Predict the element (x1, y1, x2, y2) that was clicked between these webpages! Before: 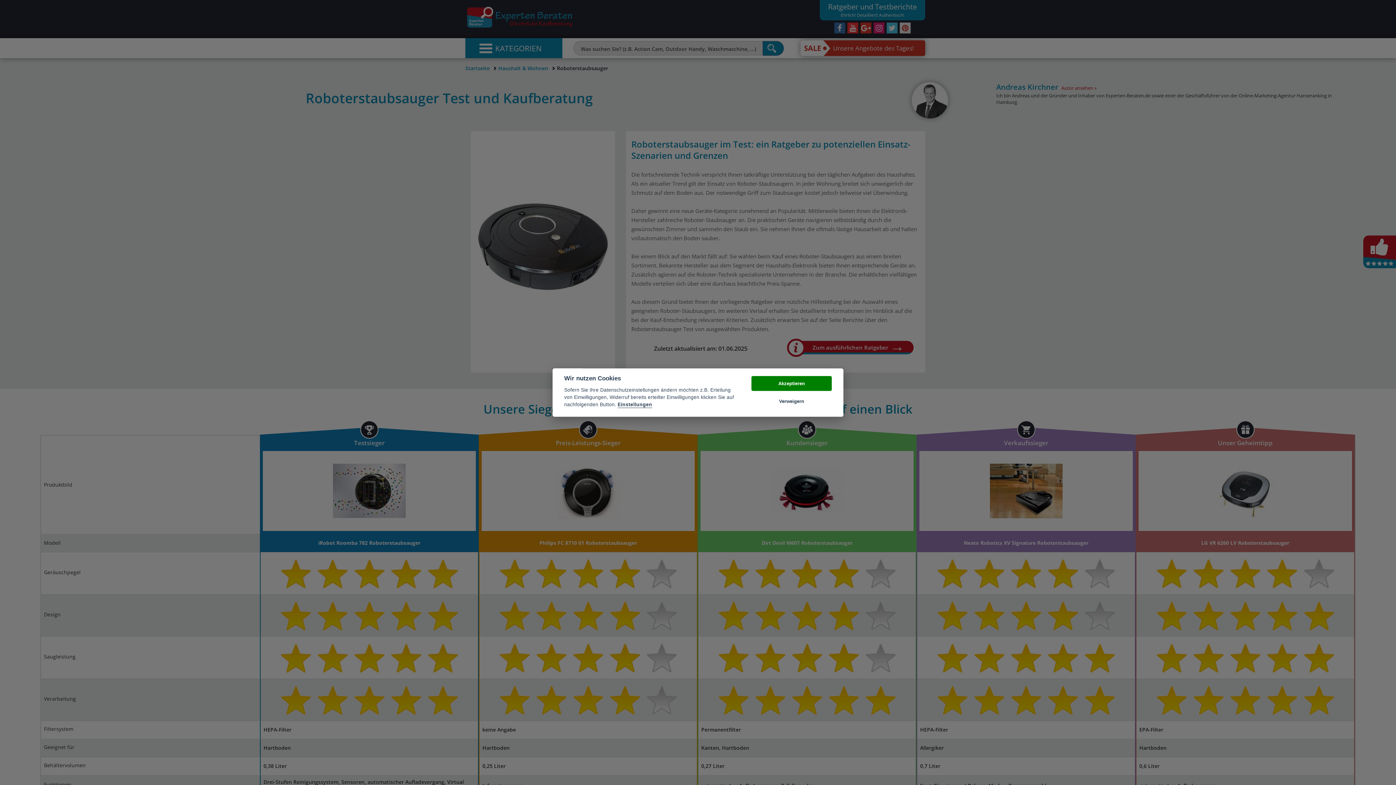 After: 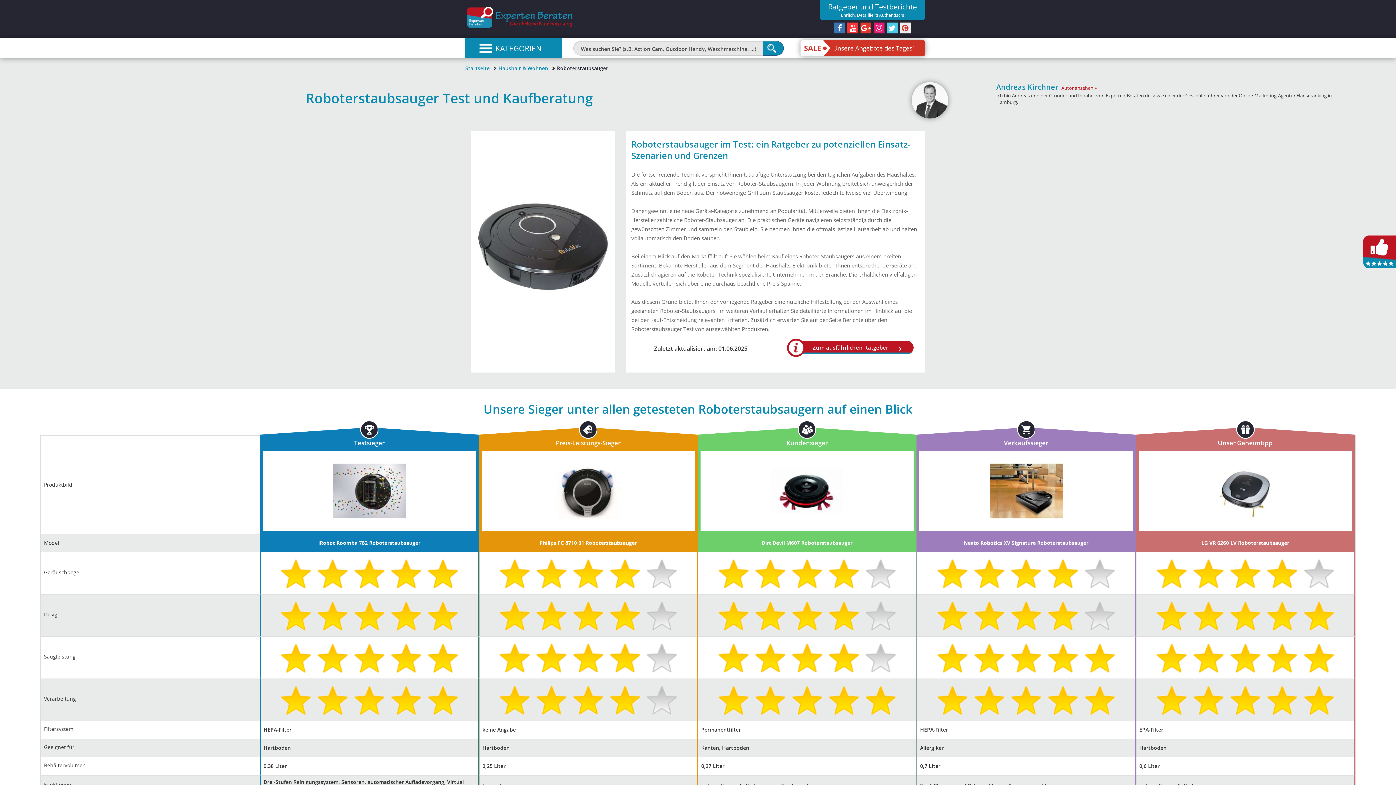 Action: bbox: (751, 394, 832, 409) label: Verweigern